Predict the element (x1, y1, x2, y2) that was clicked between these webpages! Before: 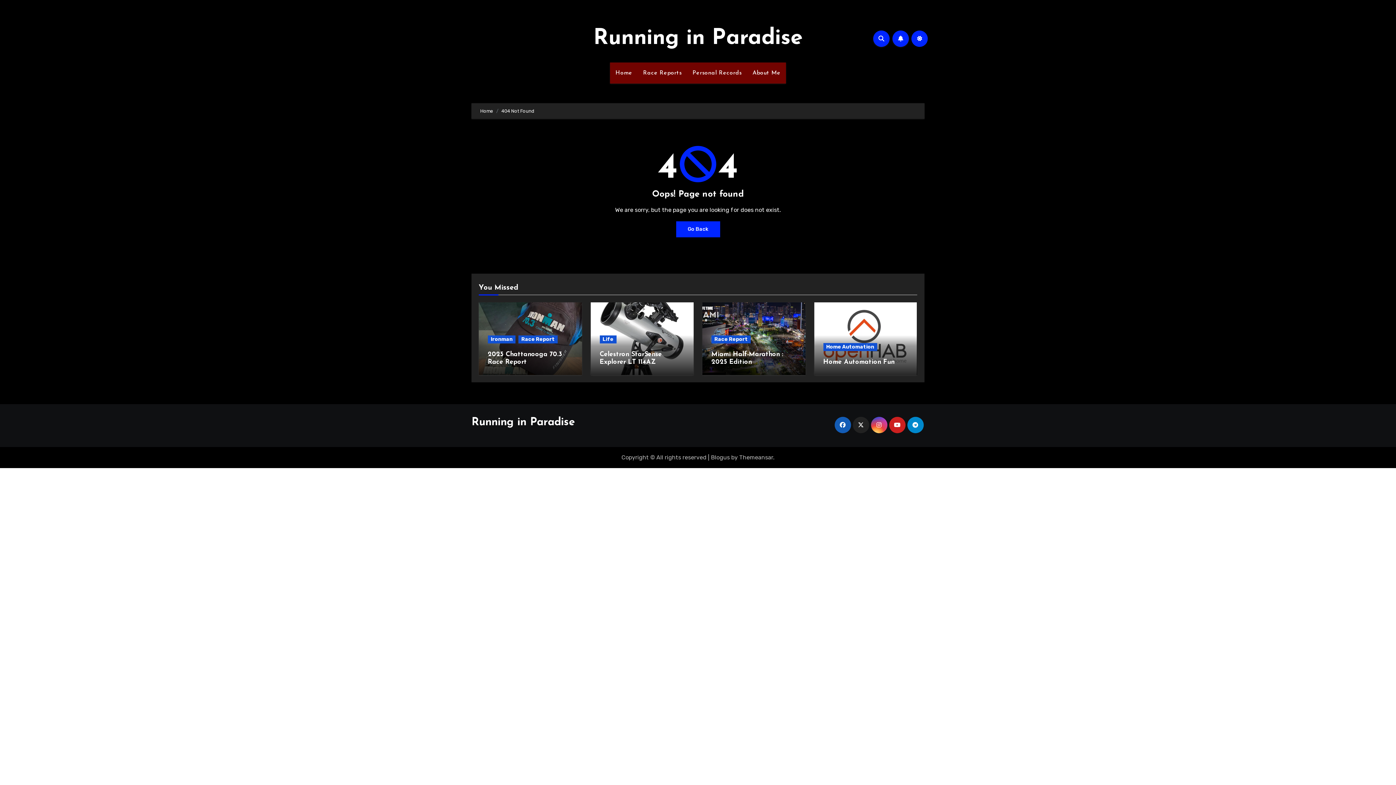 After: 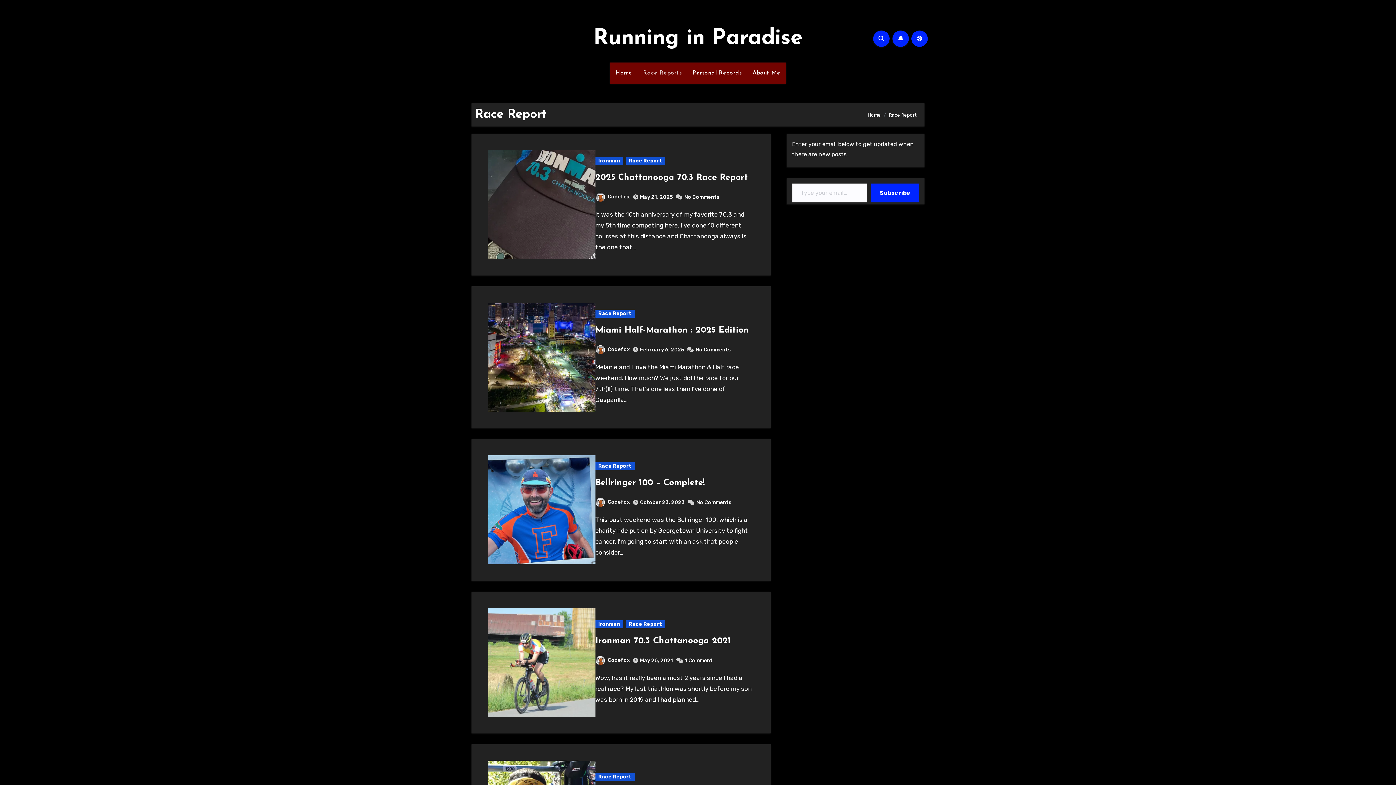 Action: label: Race Reports bbox: (637, 62, 687, 83)